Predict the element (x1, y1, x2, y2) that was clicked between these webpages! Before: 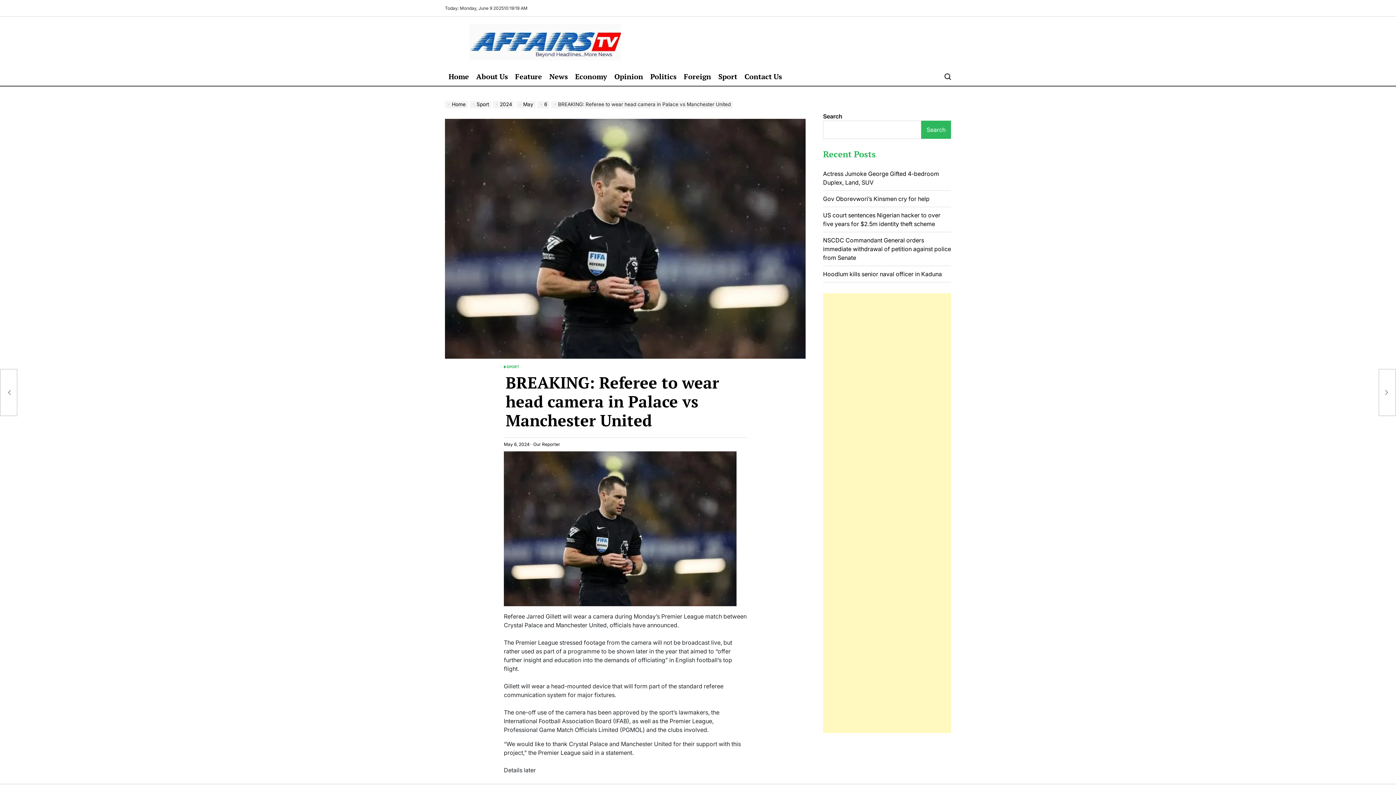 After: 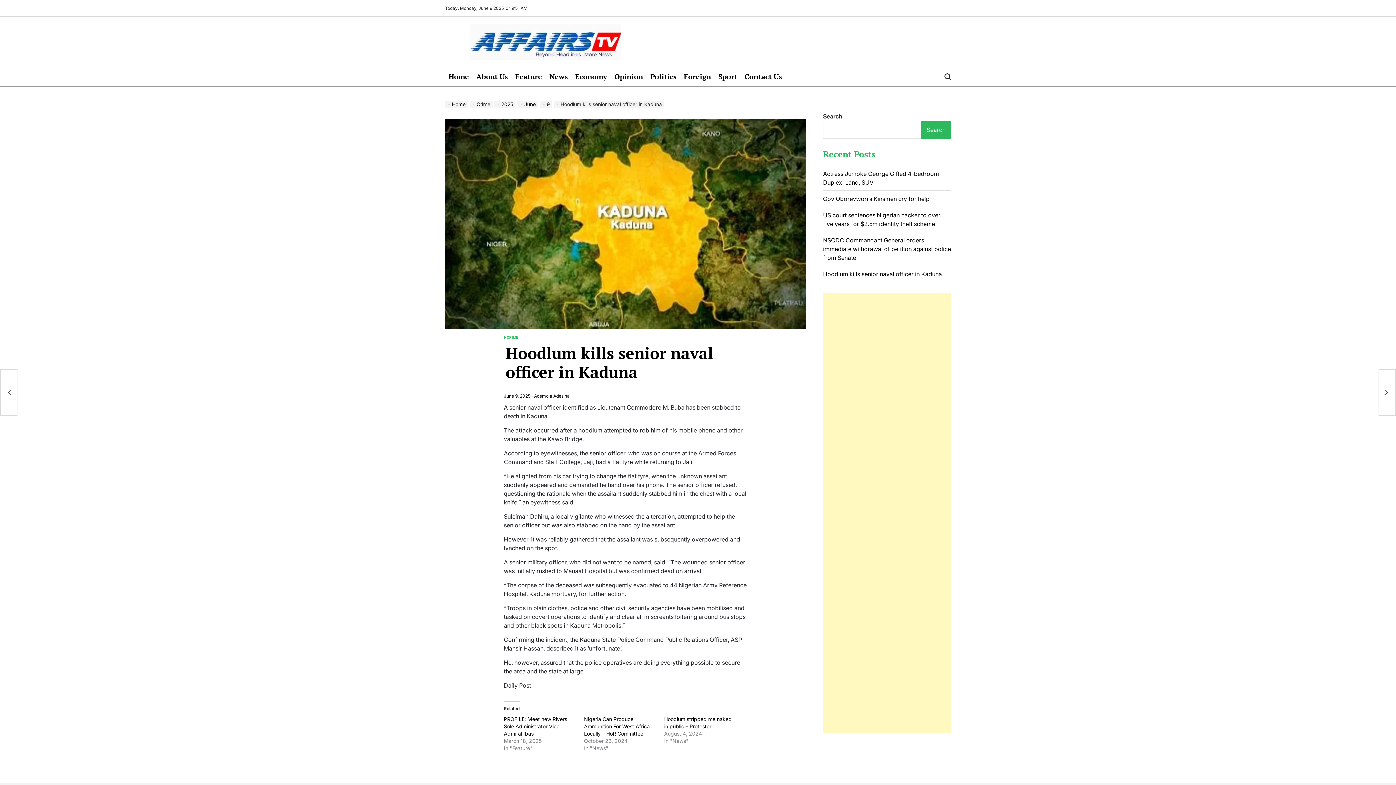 Action: label: Hoodlum kills senior naval officer in Kaduna bbox: (823, 270, 942, 277)